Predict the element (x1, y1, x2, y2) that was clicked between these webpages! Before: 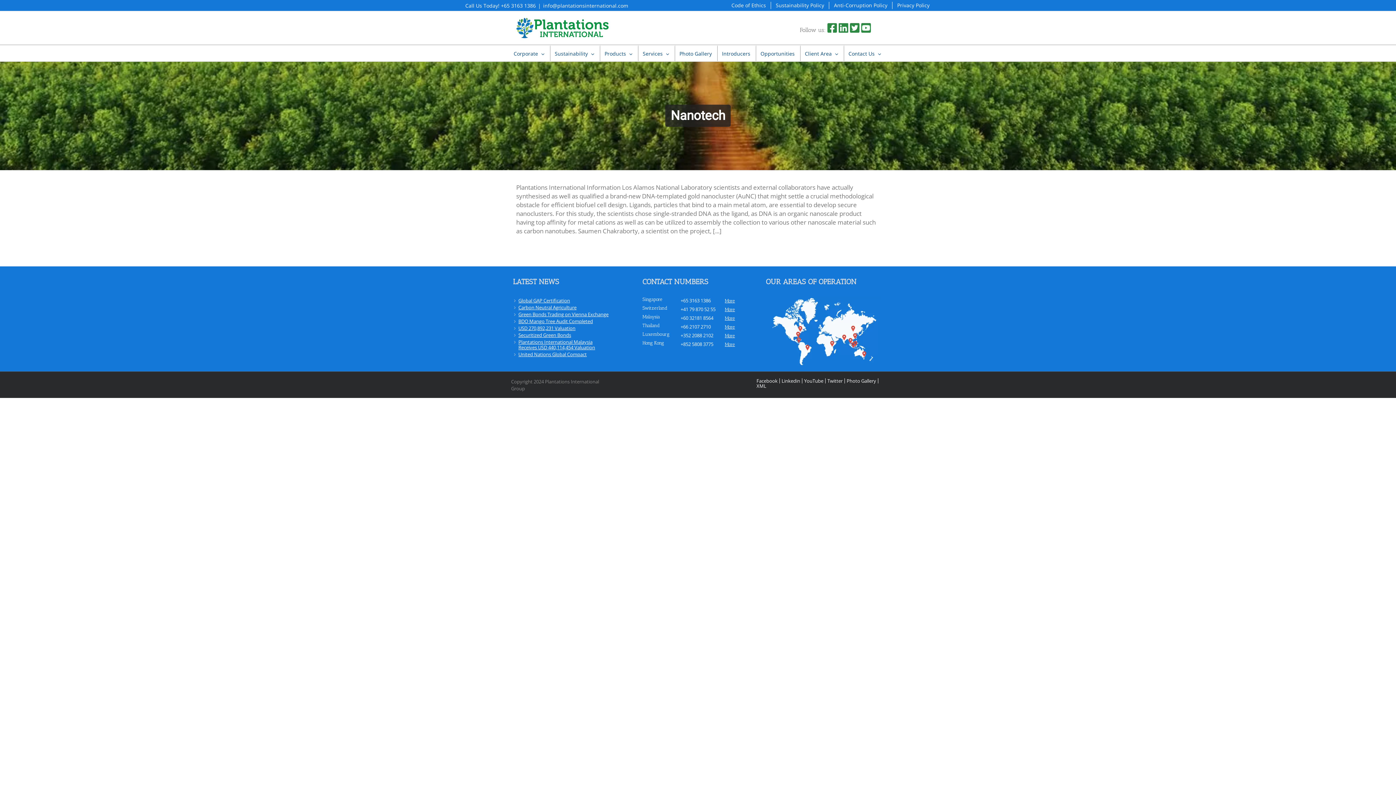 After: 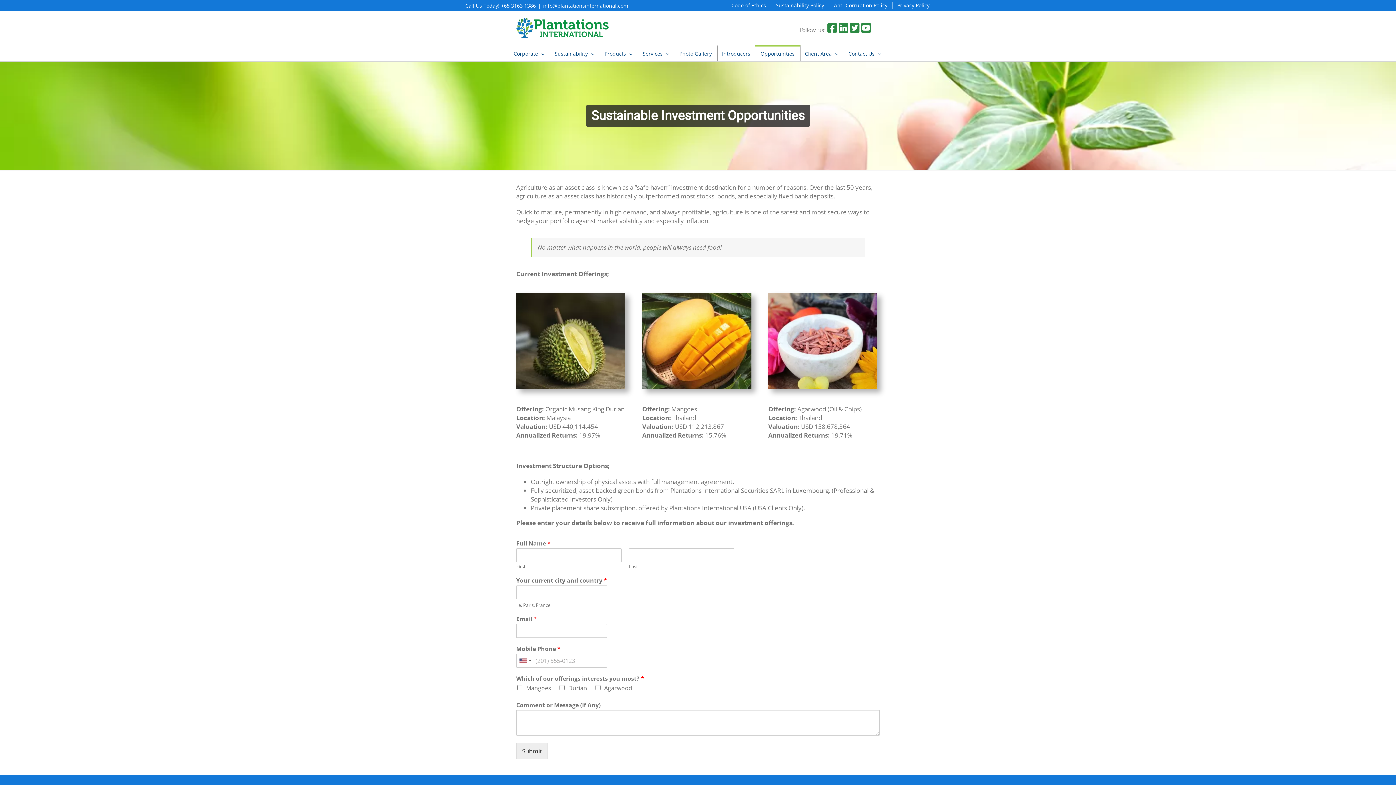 Action: label: Opportunities bbox: (755, 45, 800, 61)